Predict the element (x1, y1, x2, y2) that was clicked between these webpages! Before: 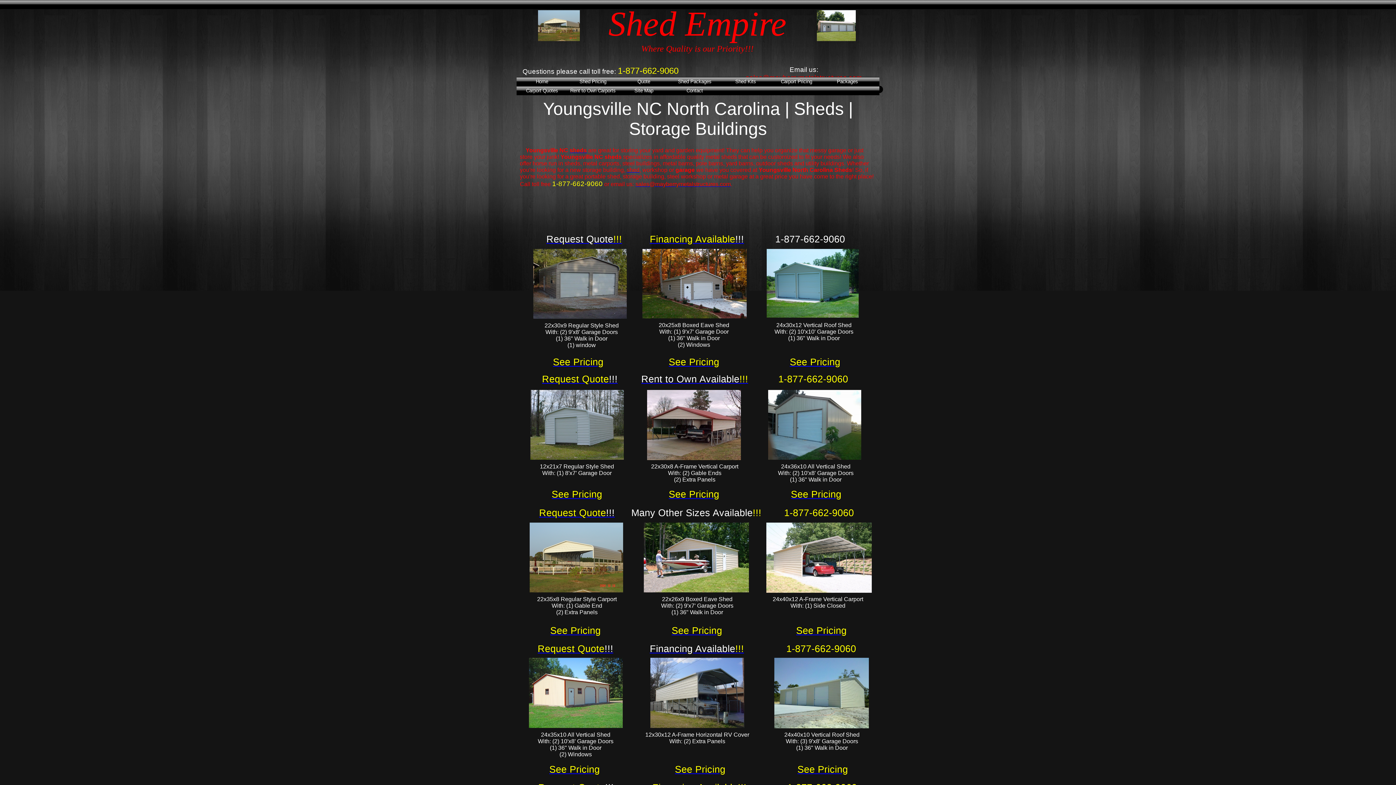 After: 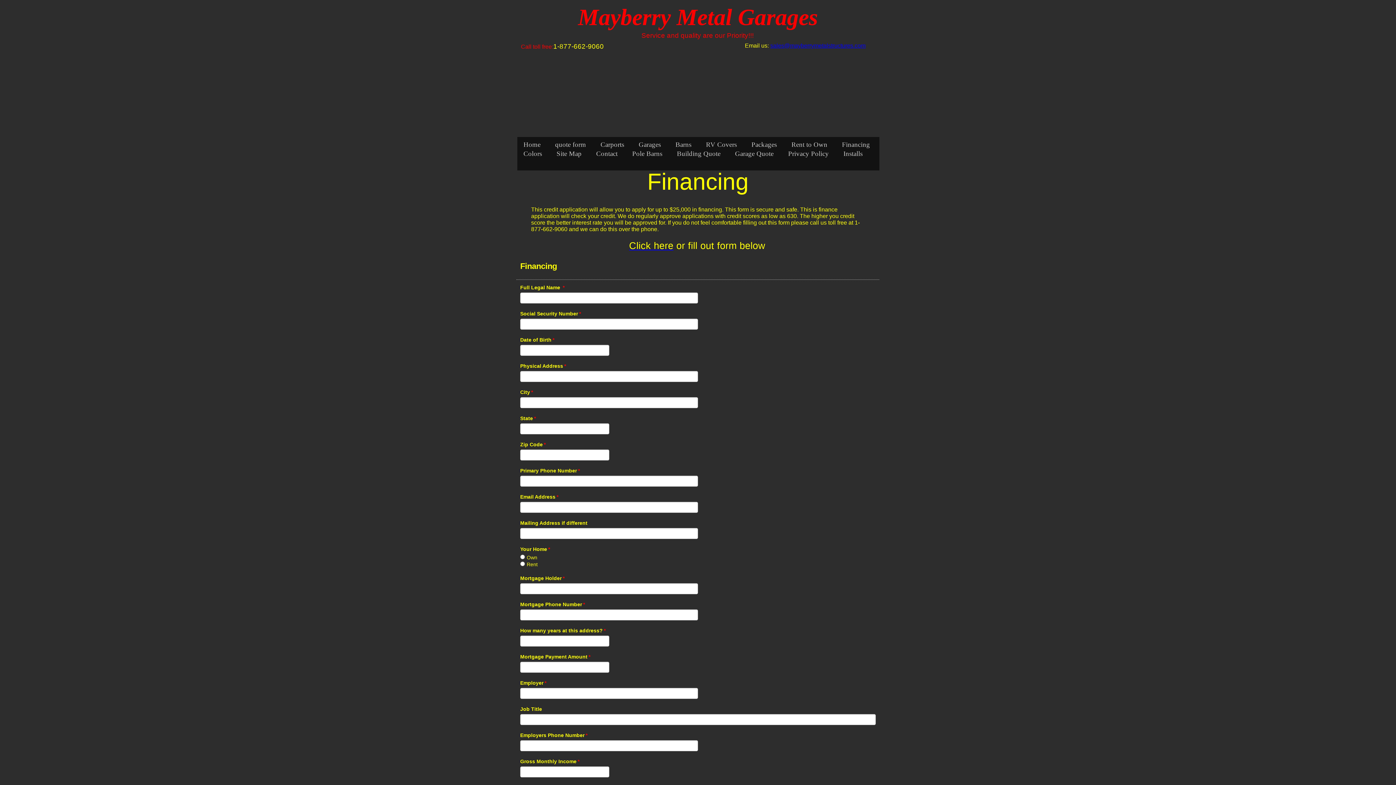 Action: label: Financing Available!!! bbox: (650, 233, 744, 244)